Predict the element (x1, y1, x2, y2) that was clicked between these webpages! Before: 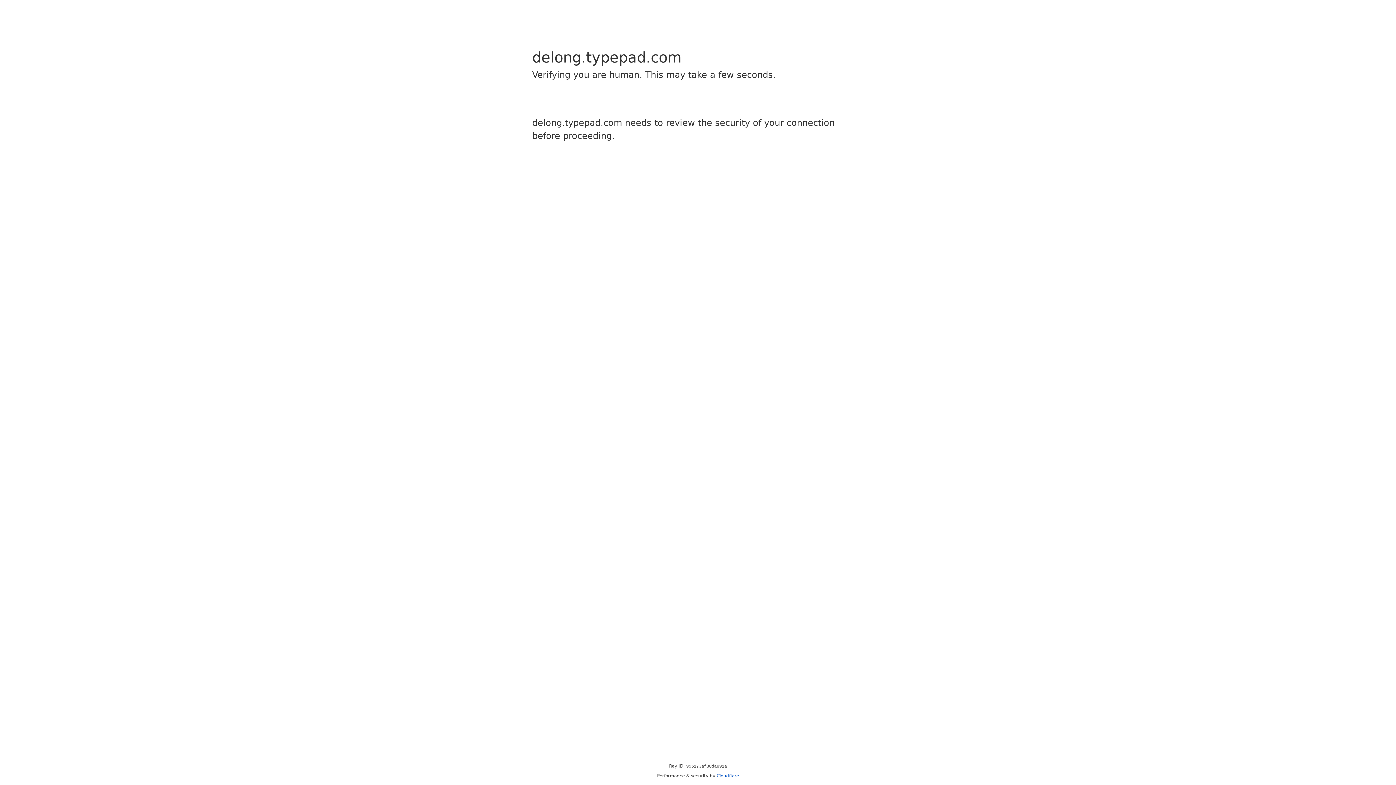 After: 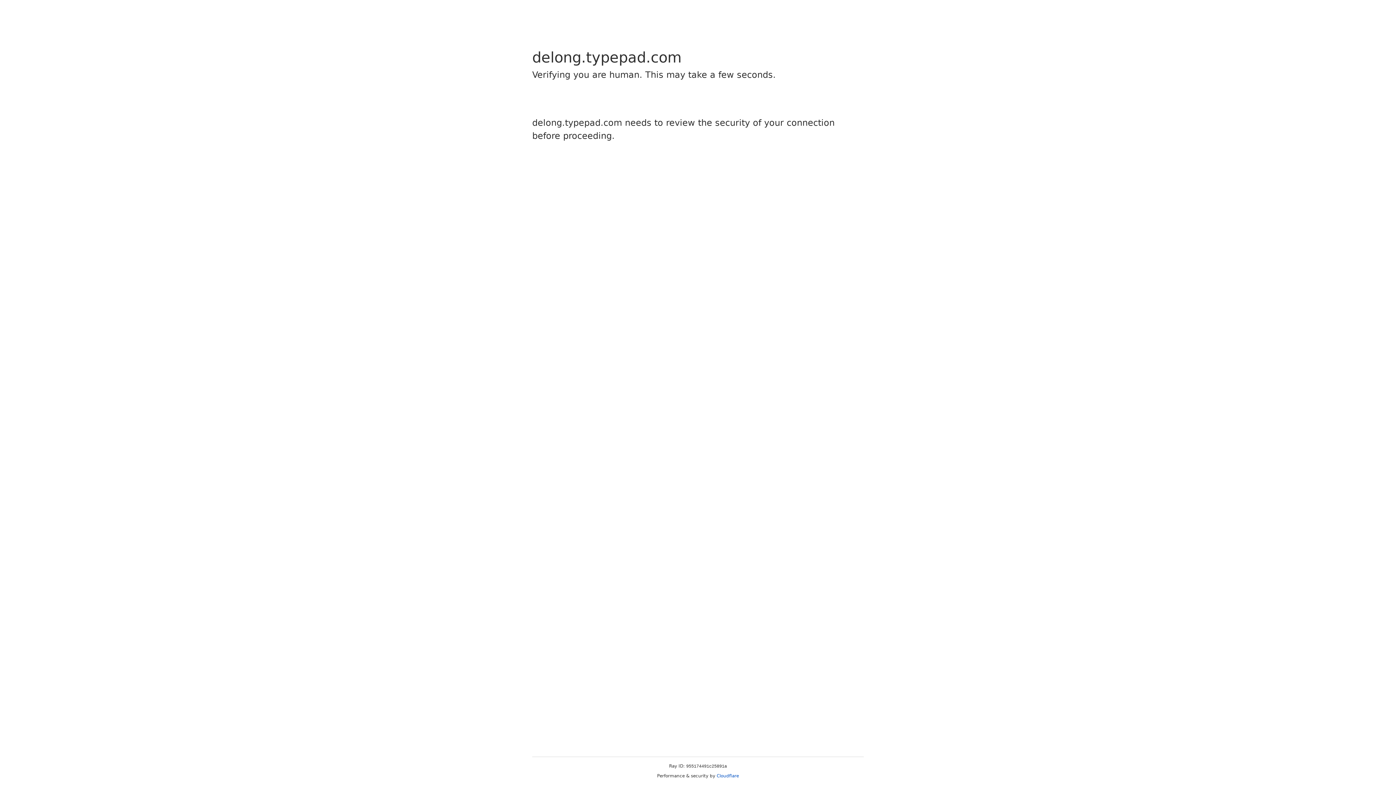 Action: label: Cloudflare bbox: (716, 773, 739, 778)